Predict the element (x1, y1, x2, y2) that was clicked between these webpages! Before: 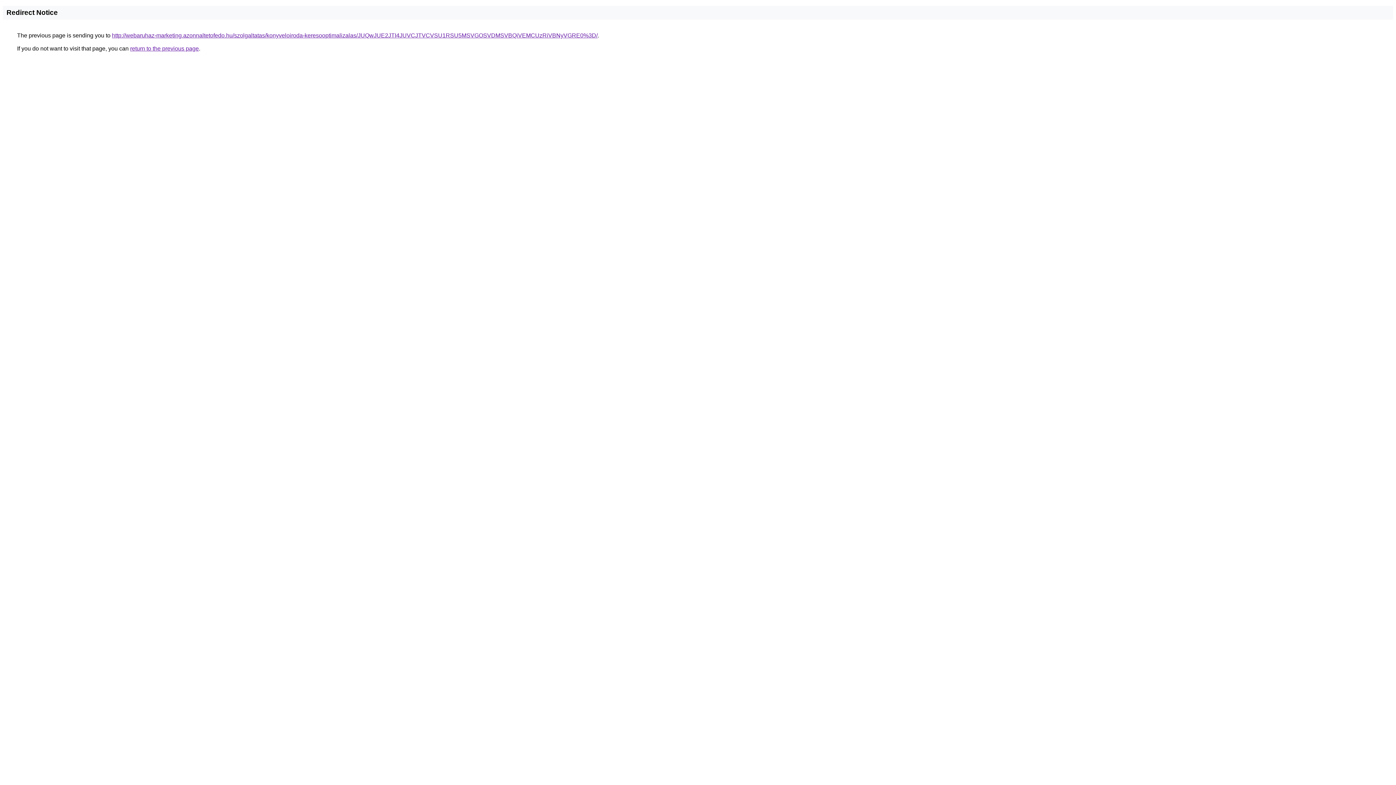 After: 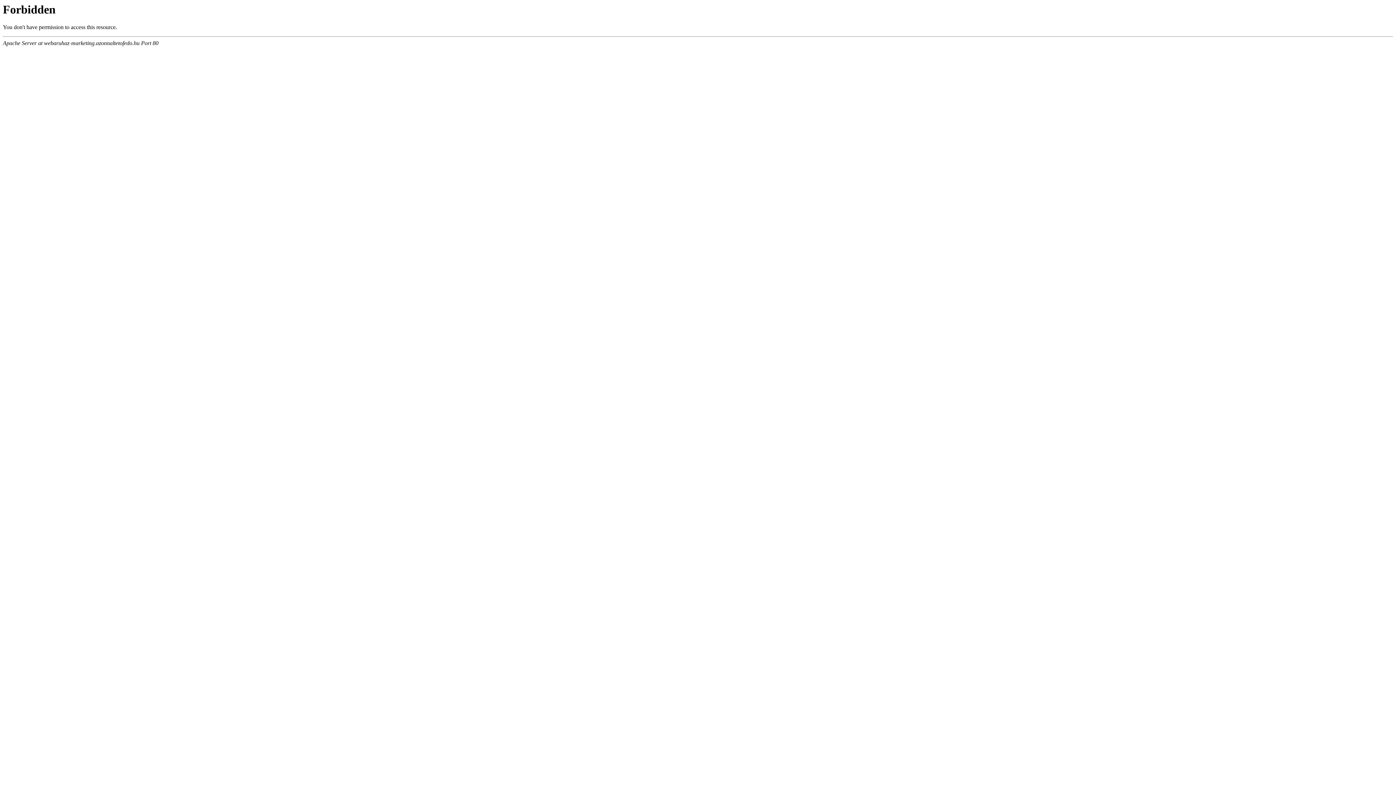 Action: label: http://webaruhaz-marketing.azonnaltetofedo.hu/szolgaltatas/konyveloiroda-keresooptimalizalas/JUQwJUE2JTI4JUVCJTVCVSU1RSU5MSVGOSVDMSVBQiVEMCUzRiVBNyVGRE0%3D/ bbox: (112, 32, 597, 38)